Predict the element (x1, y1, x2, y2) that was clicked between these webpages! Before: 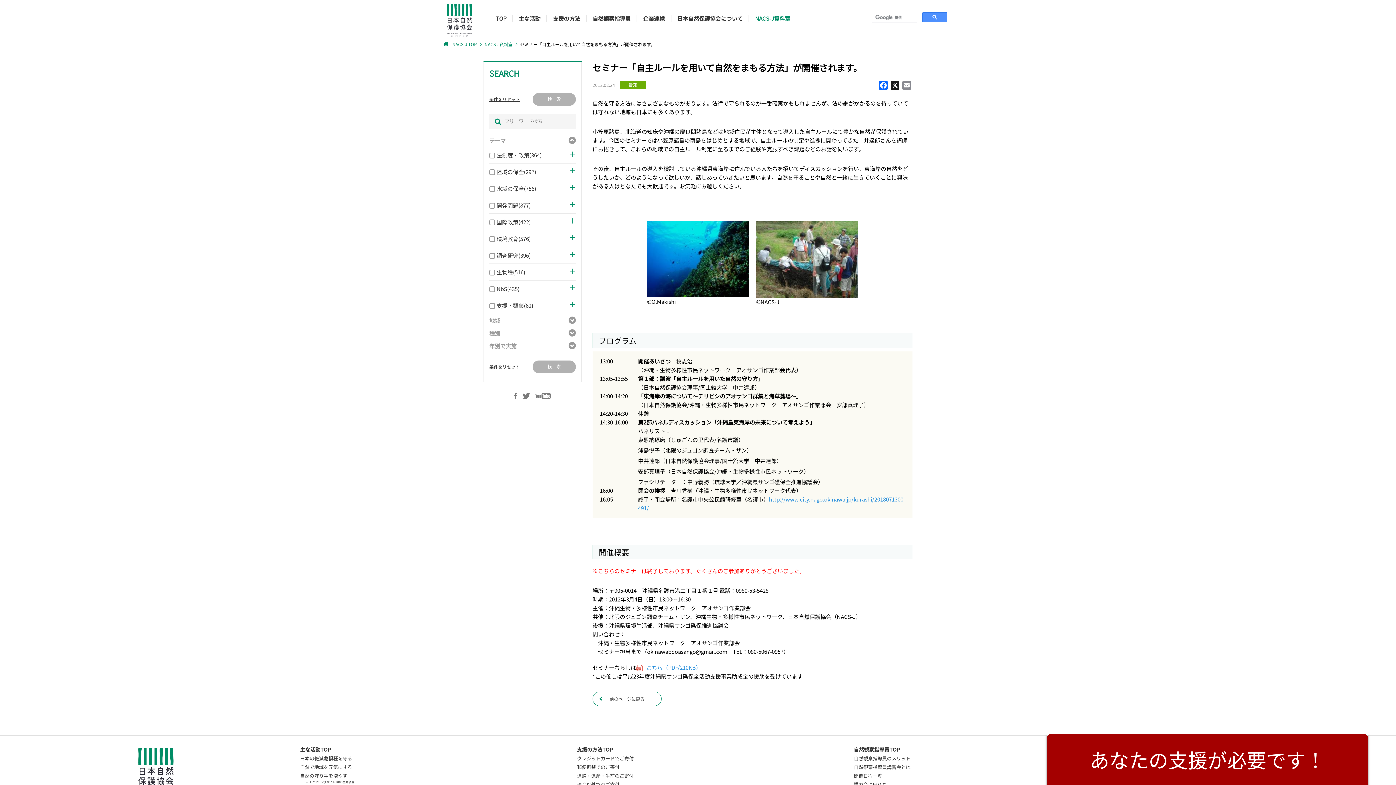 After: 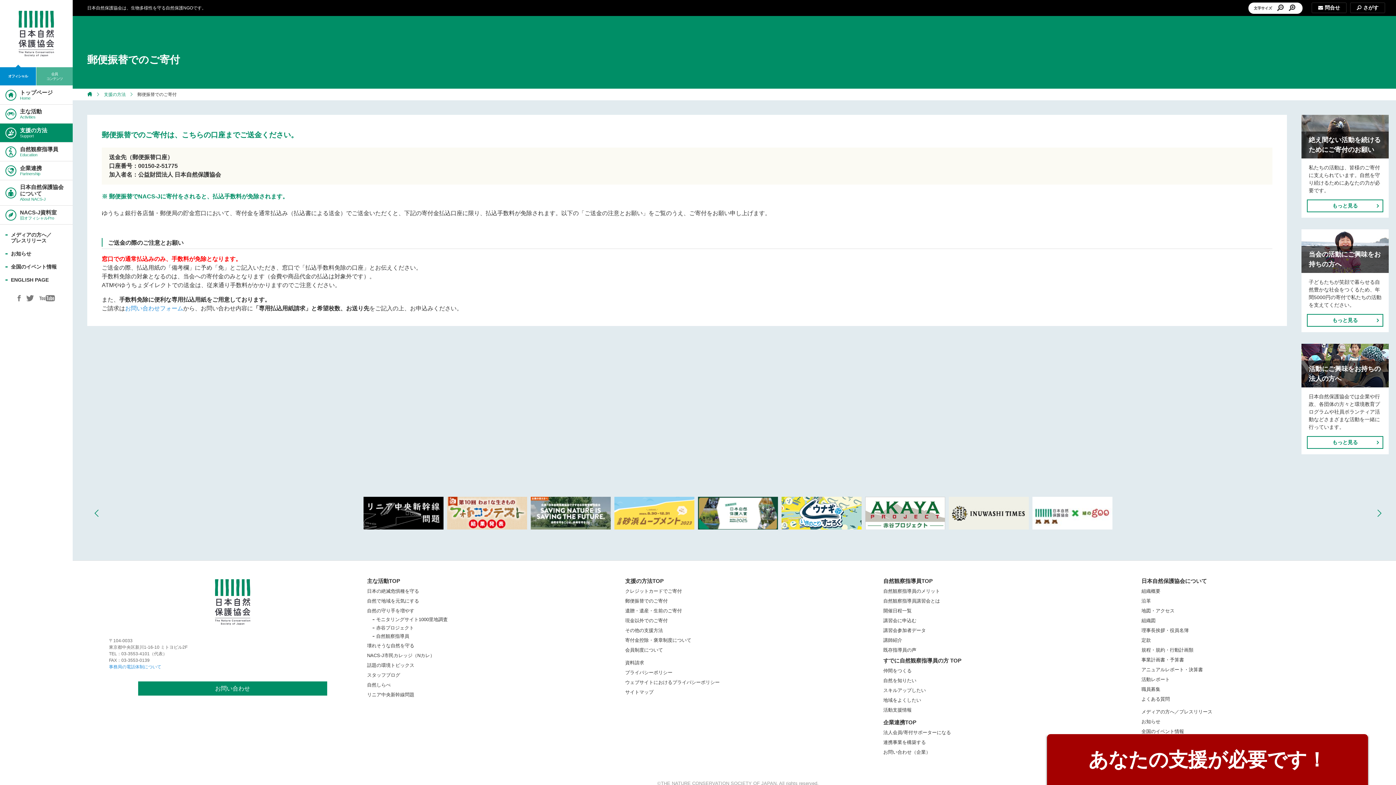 Action: bbox: (577, 763, 619, 770) label: 郵便振替でのご寄付